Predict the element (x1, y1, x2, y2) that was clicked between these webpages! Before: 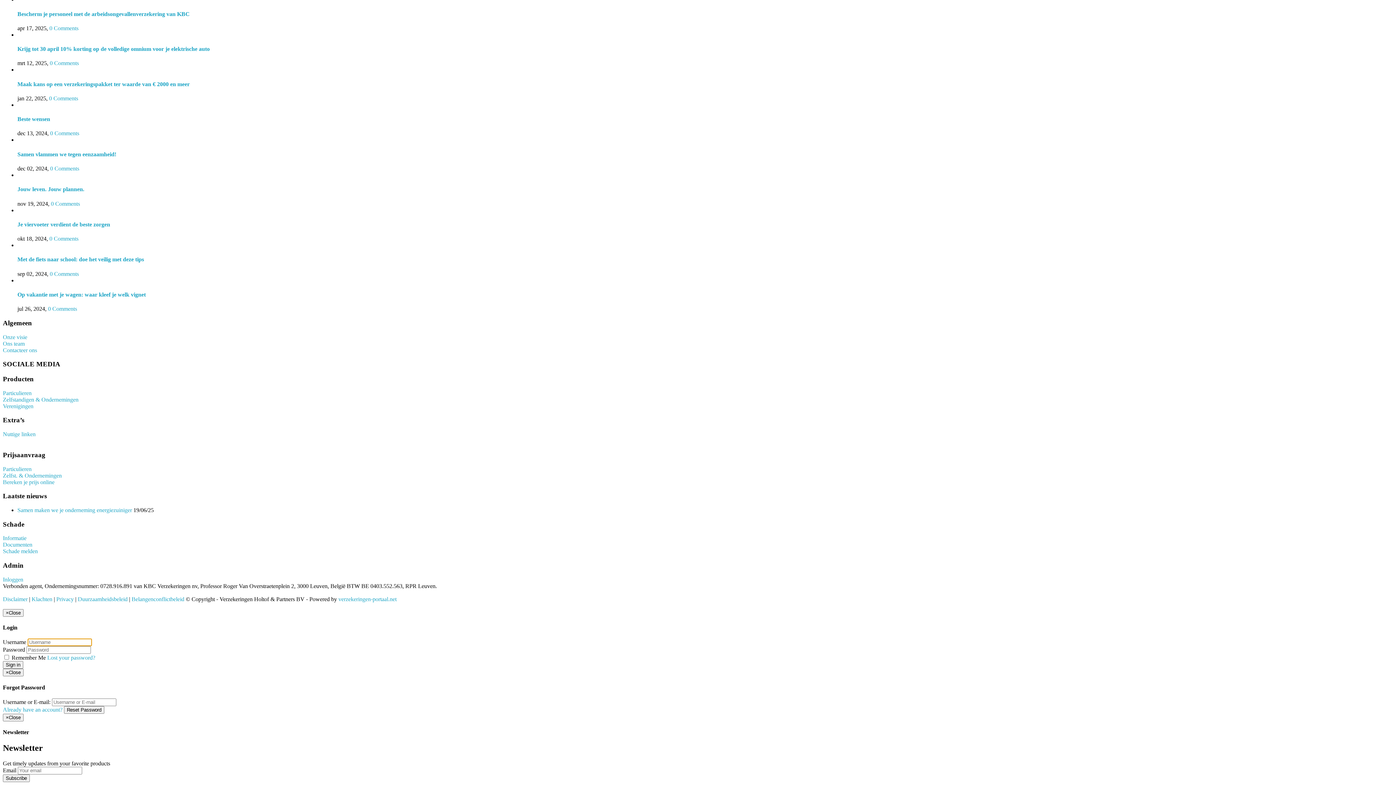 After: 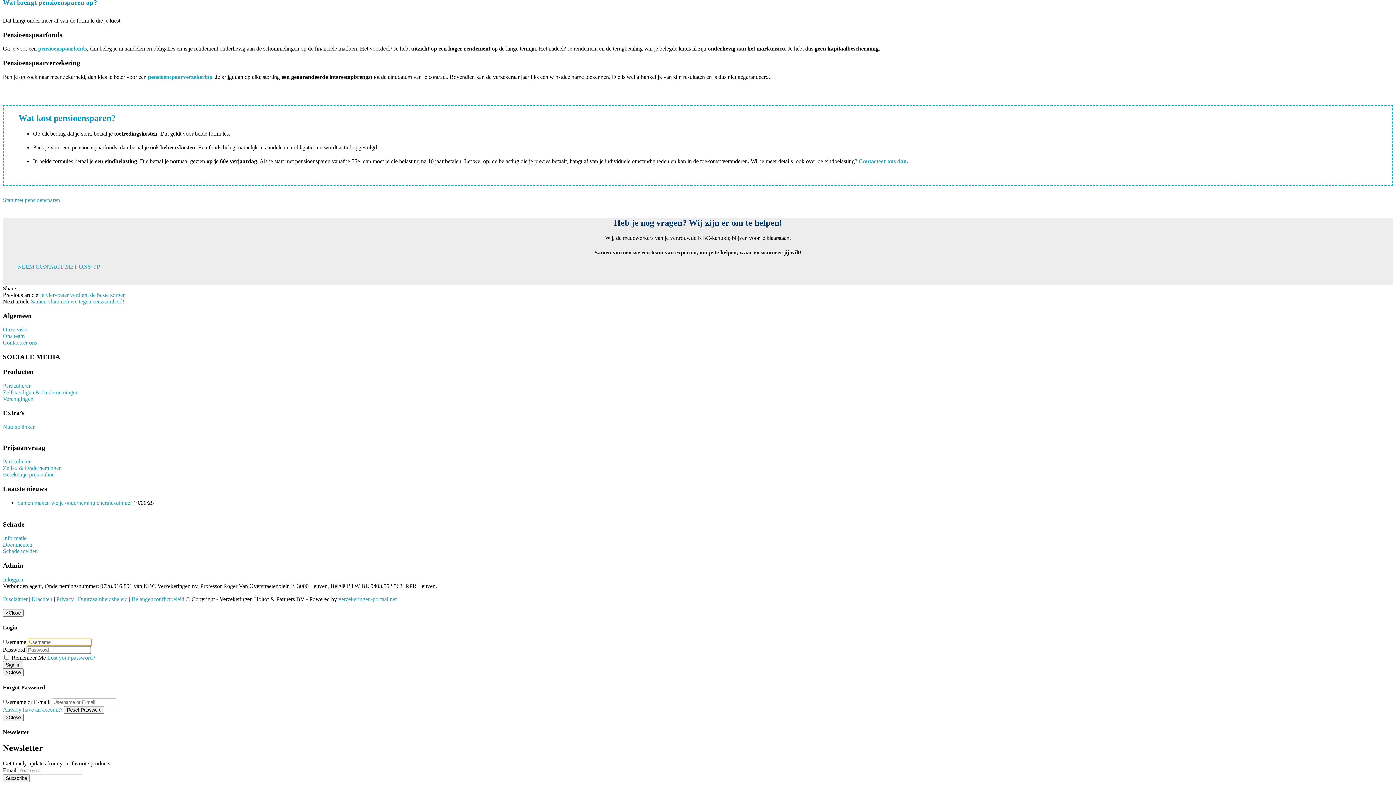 Action: bbox: (17, 186, 84, 192) label: Jouw leven. Jouw plannen.